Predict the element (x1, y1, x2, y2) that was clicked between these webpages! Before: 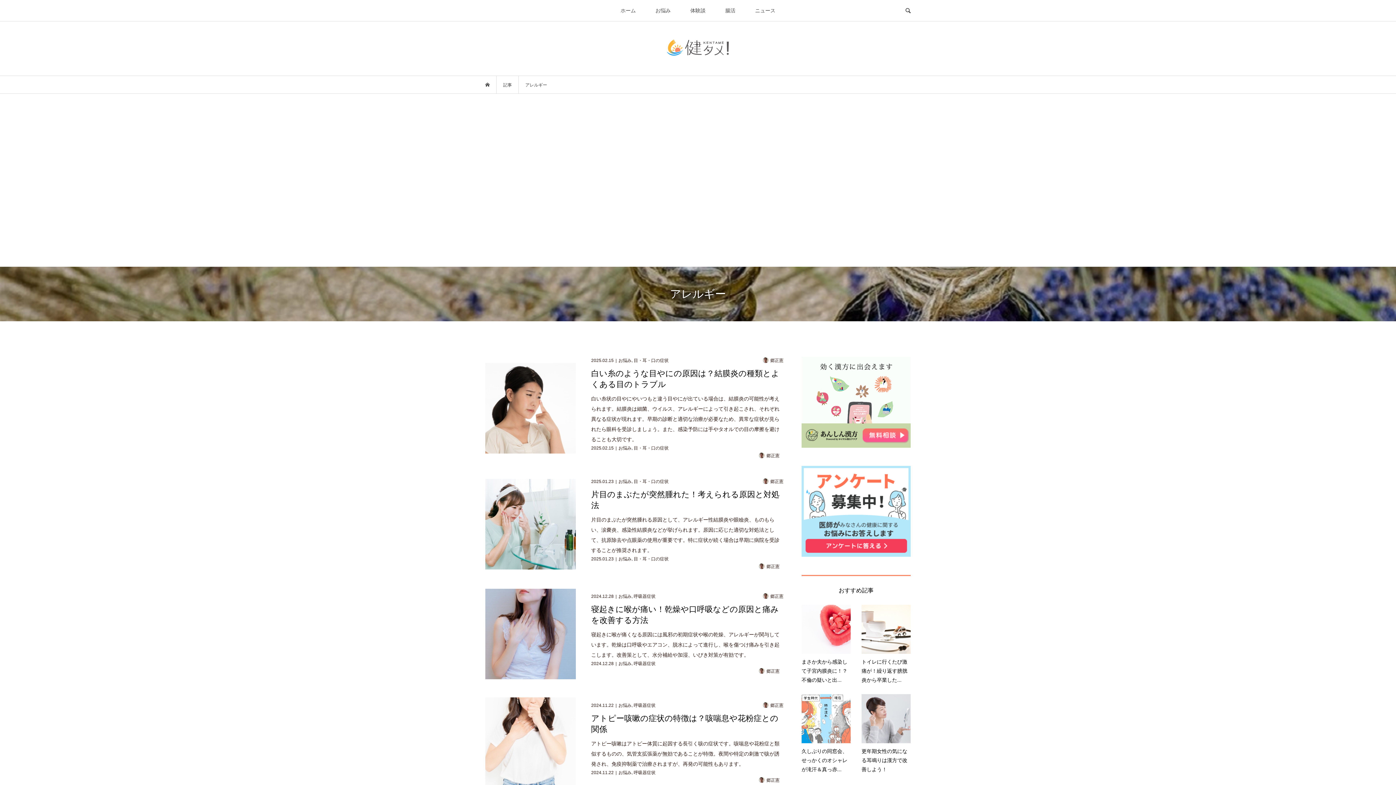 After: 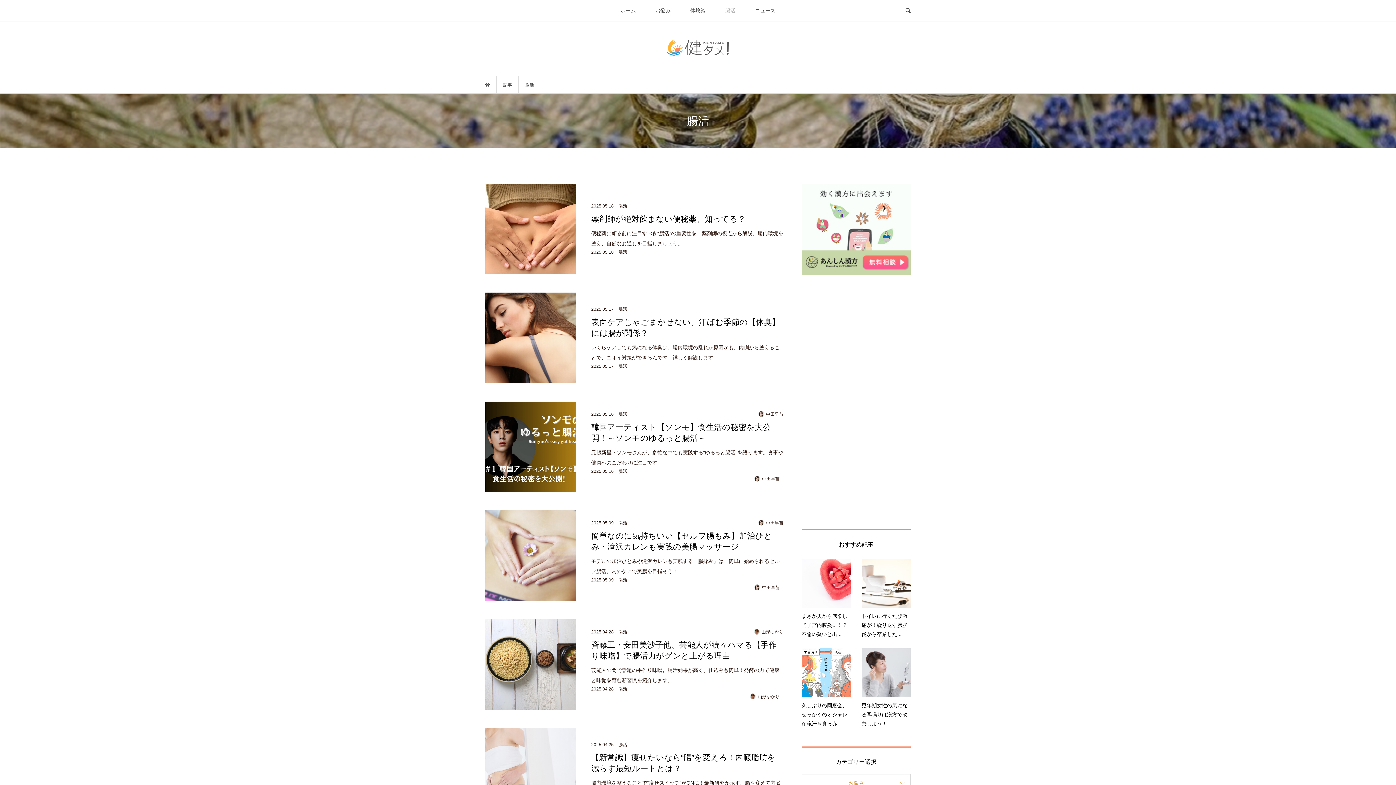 Action: label: 腸活 bbox: (716, 0, 744, 21)